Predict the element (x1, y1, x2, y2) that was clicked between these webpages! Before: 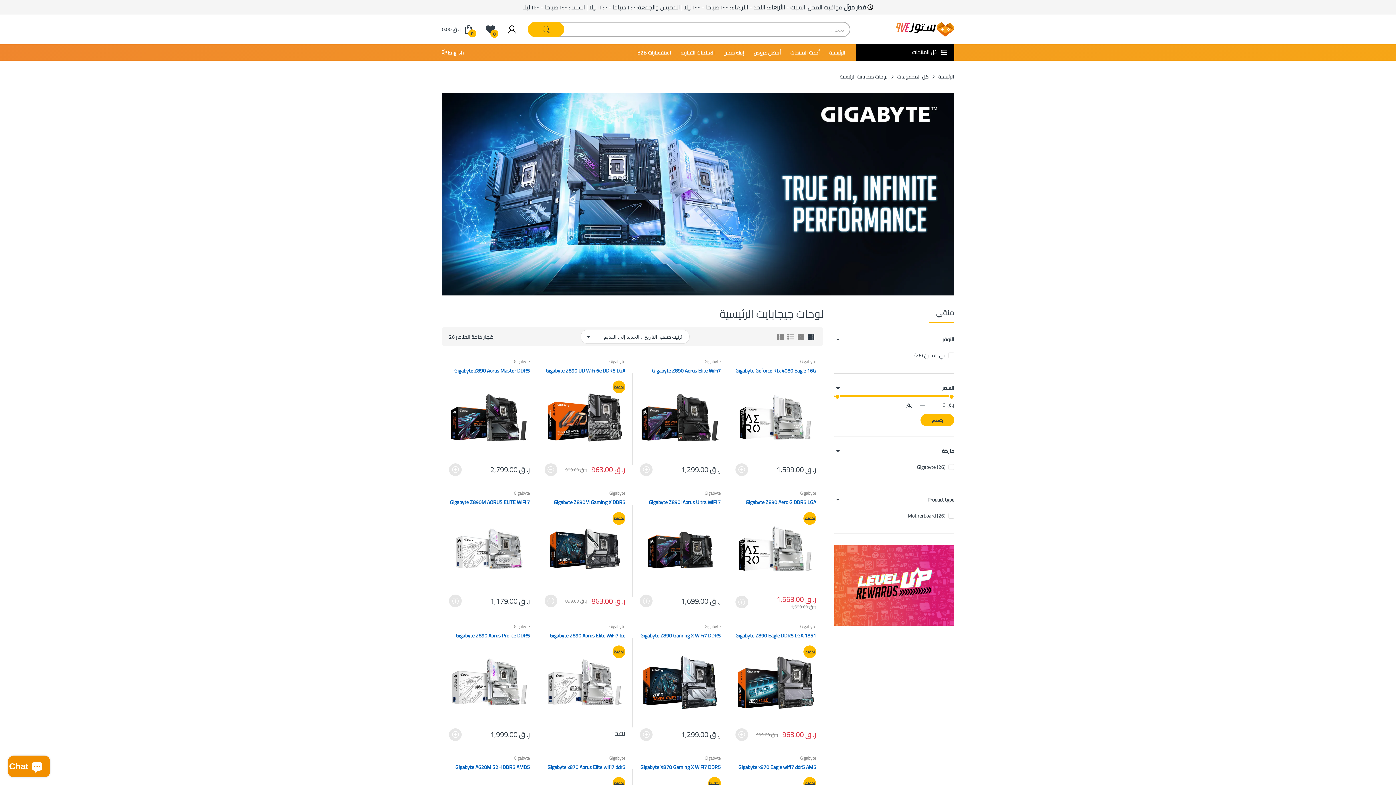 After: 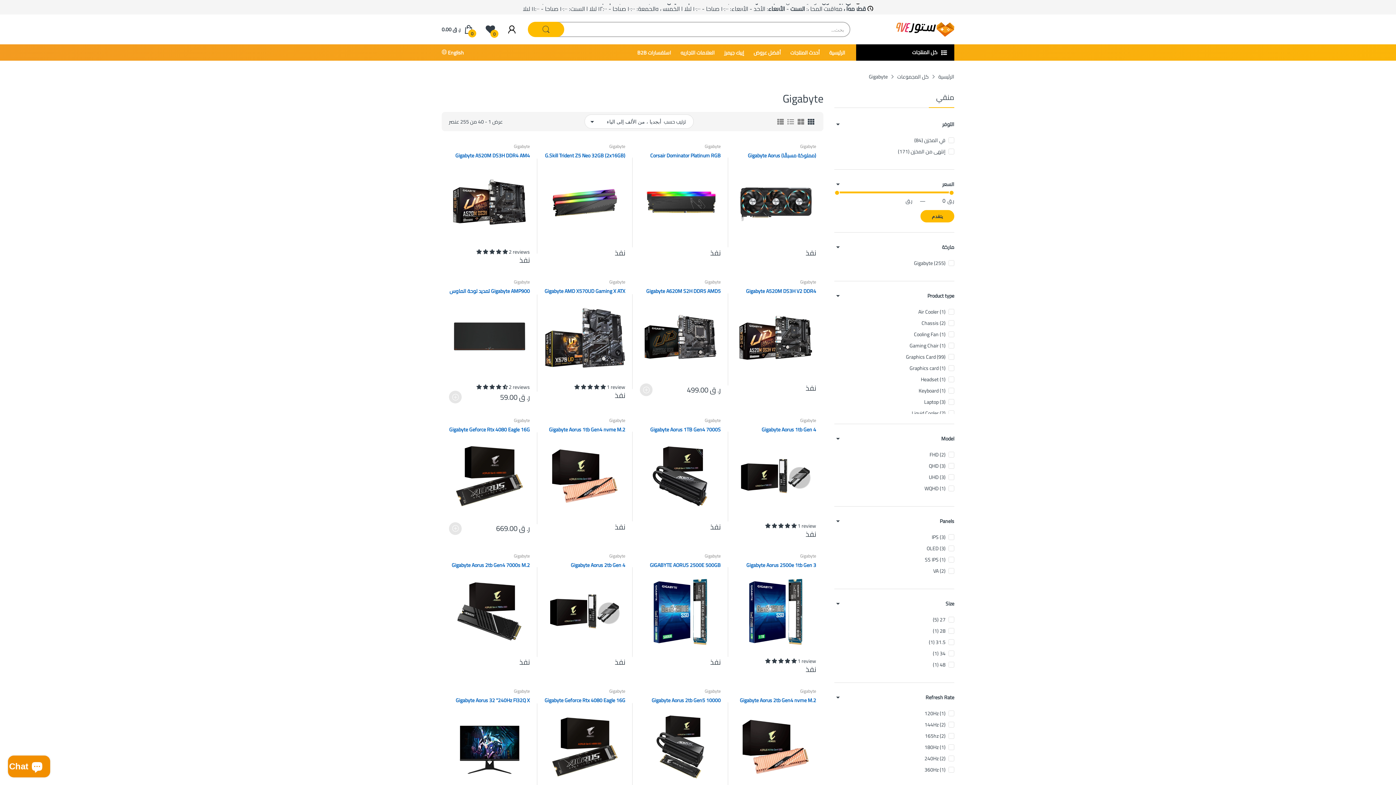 Action: label: Gigabyte bbox: (514, 488, 530, 497)